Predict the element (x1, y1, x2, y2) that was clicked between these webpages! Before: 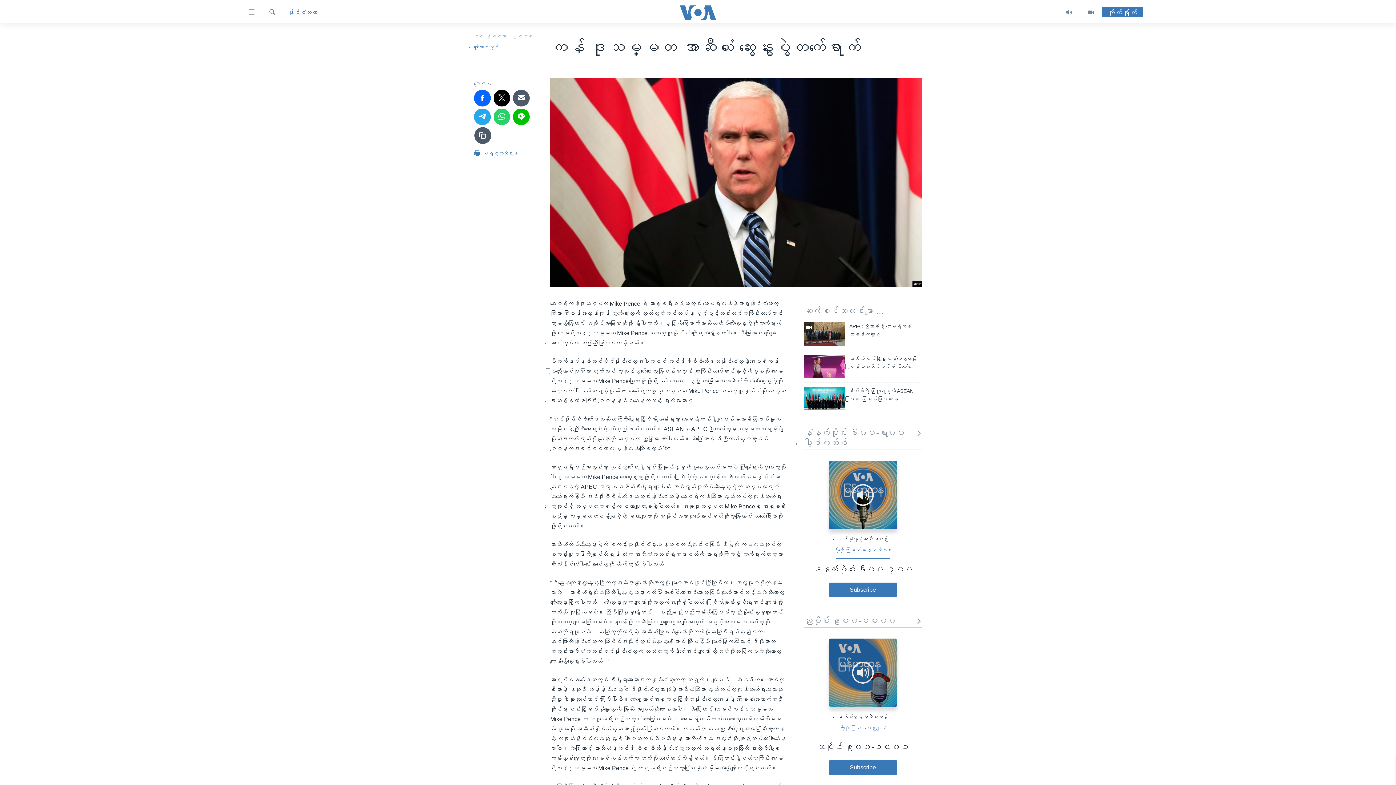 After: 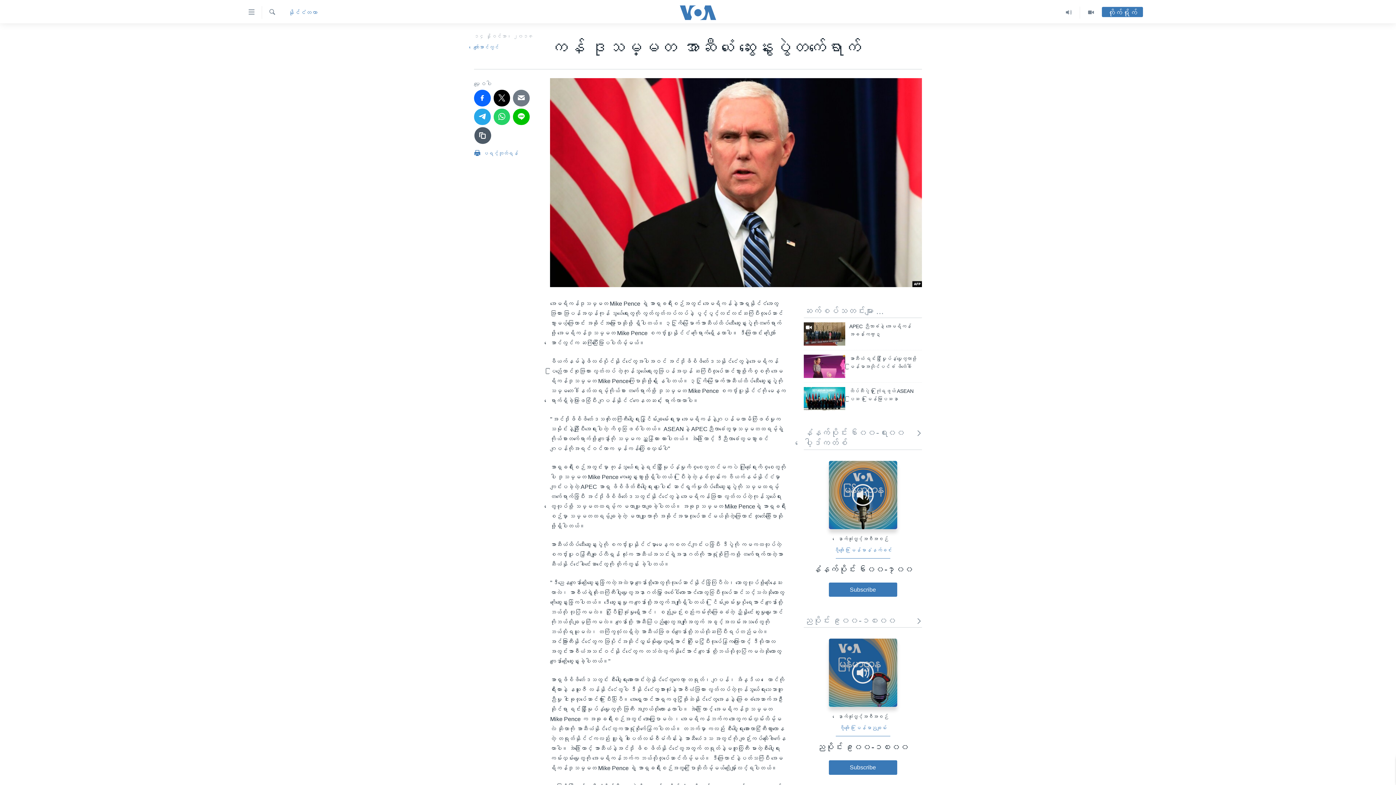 Action: bbox: (513, 89, 529, 106)